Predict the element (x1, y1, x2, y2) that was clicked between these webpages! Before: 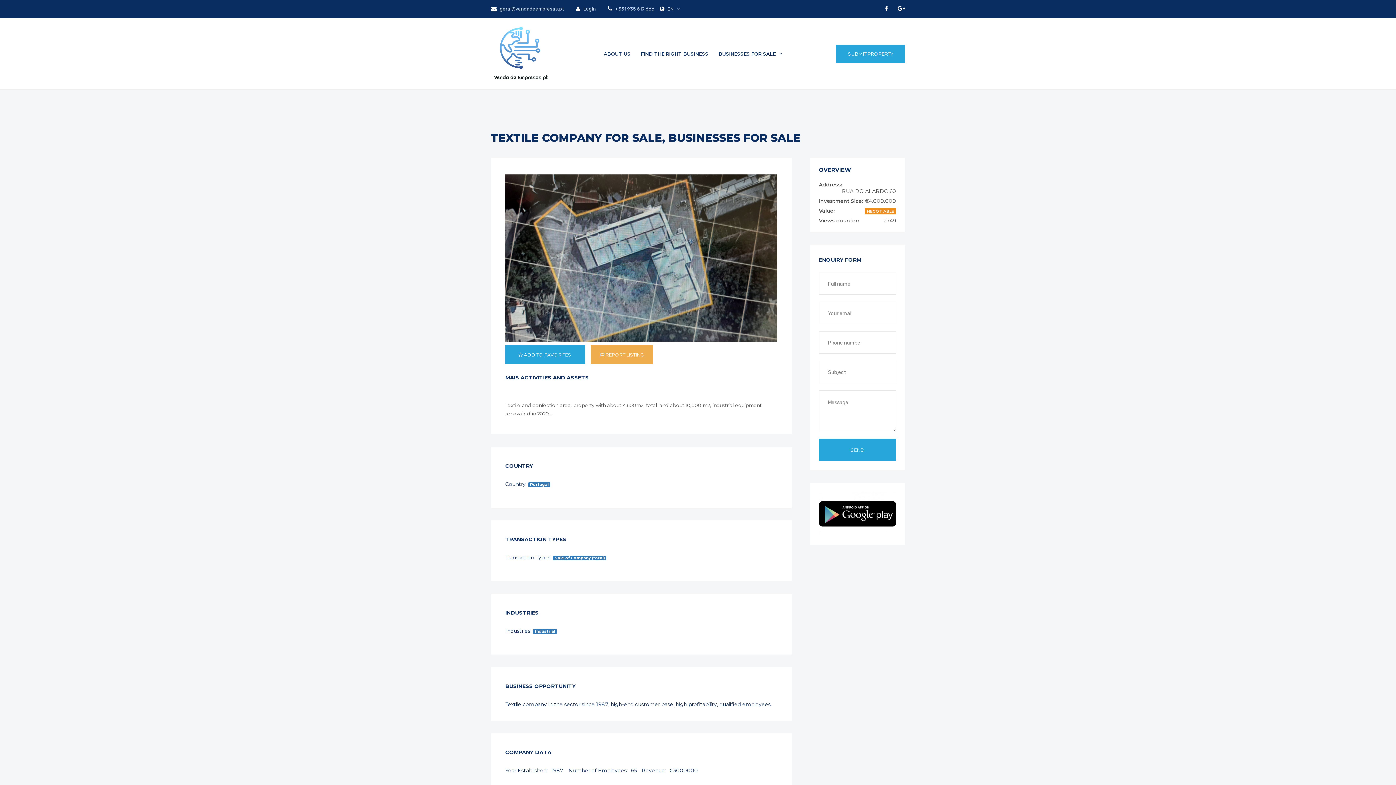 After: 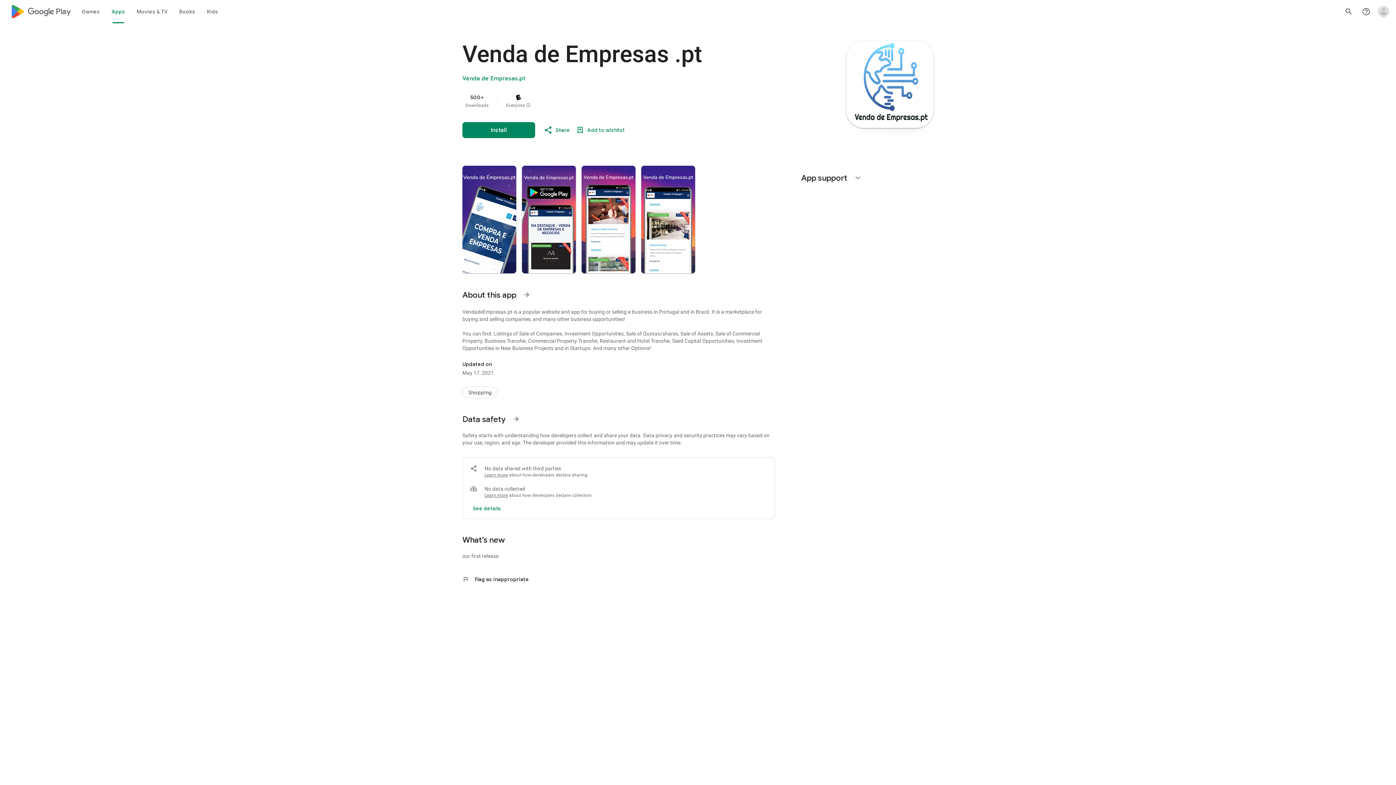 Action: bbox: (819, 510, 896, 516)